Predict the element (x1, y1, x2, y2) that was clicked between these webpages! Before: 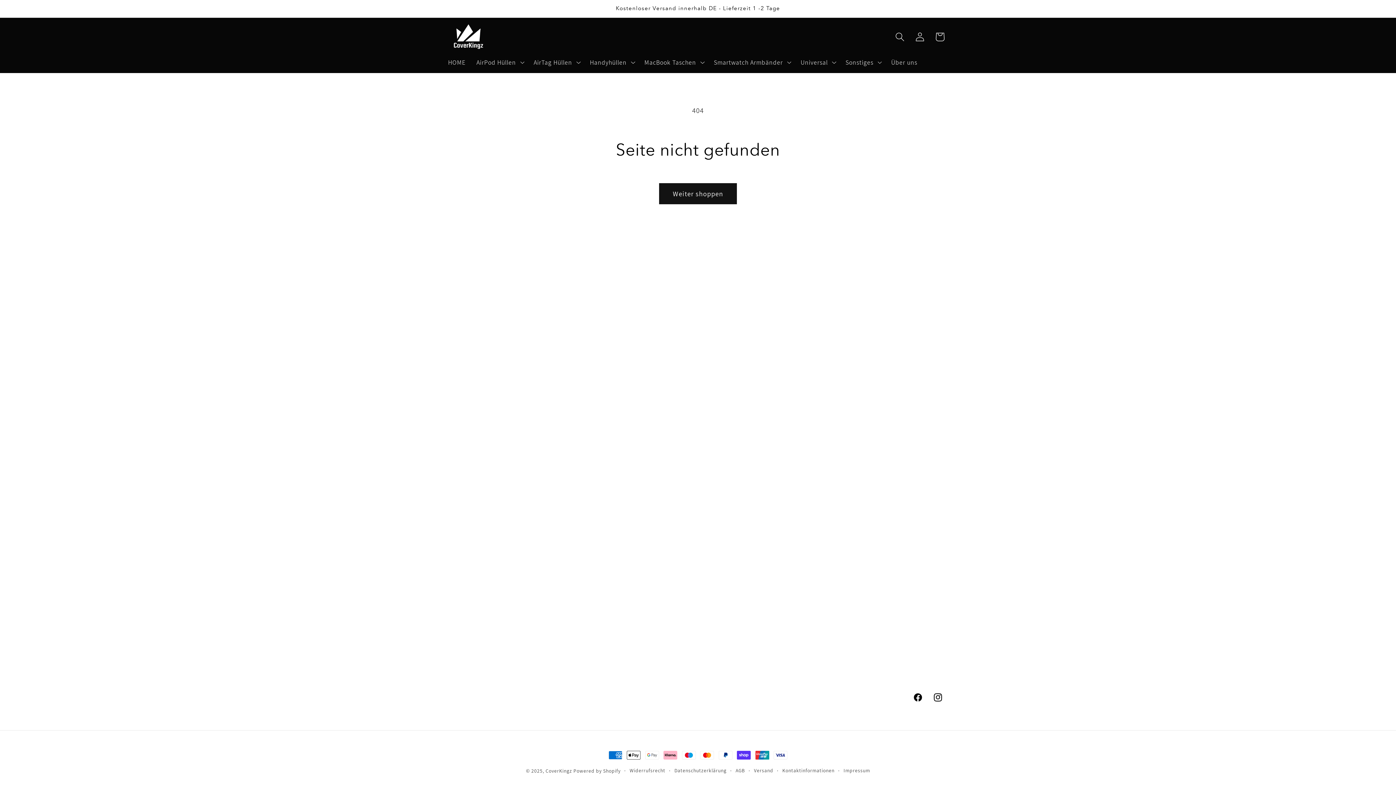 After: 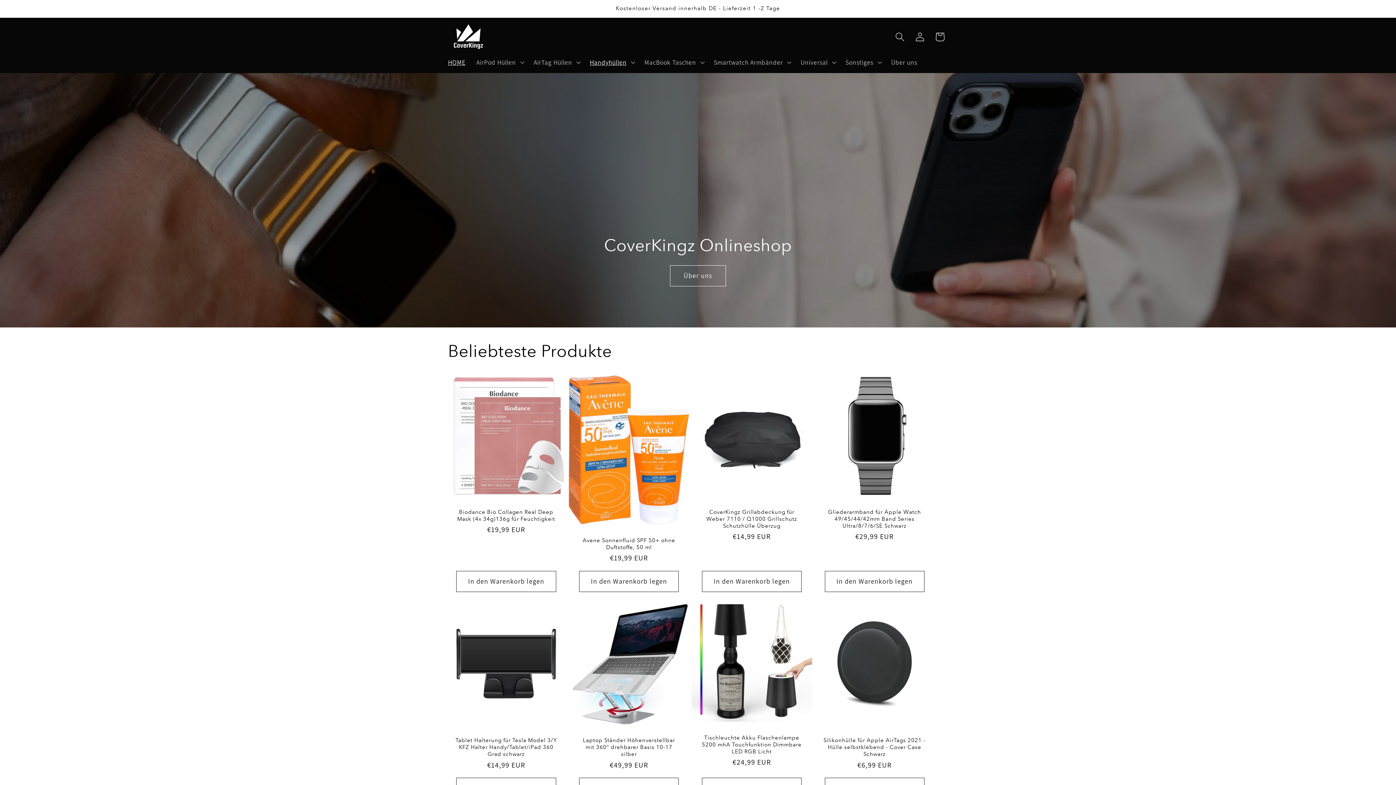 Action: label: CoverKingz bbox: (545, 768, 572, 774)